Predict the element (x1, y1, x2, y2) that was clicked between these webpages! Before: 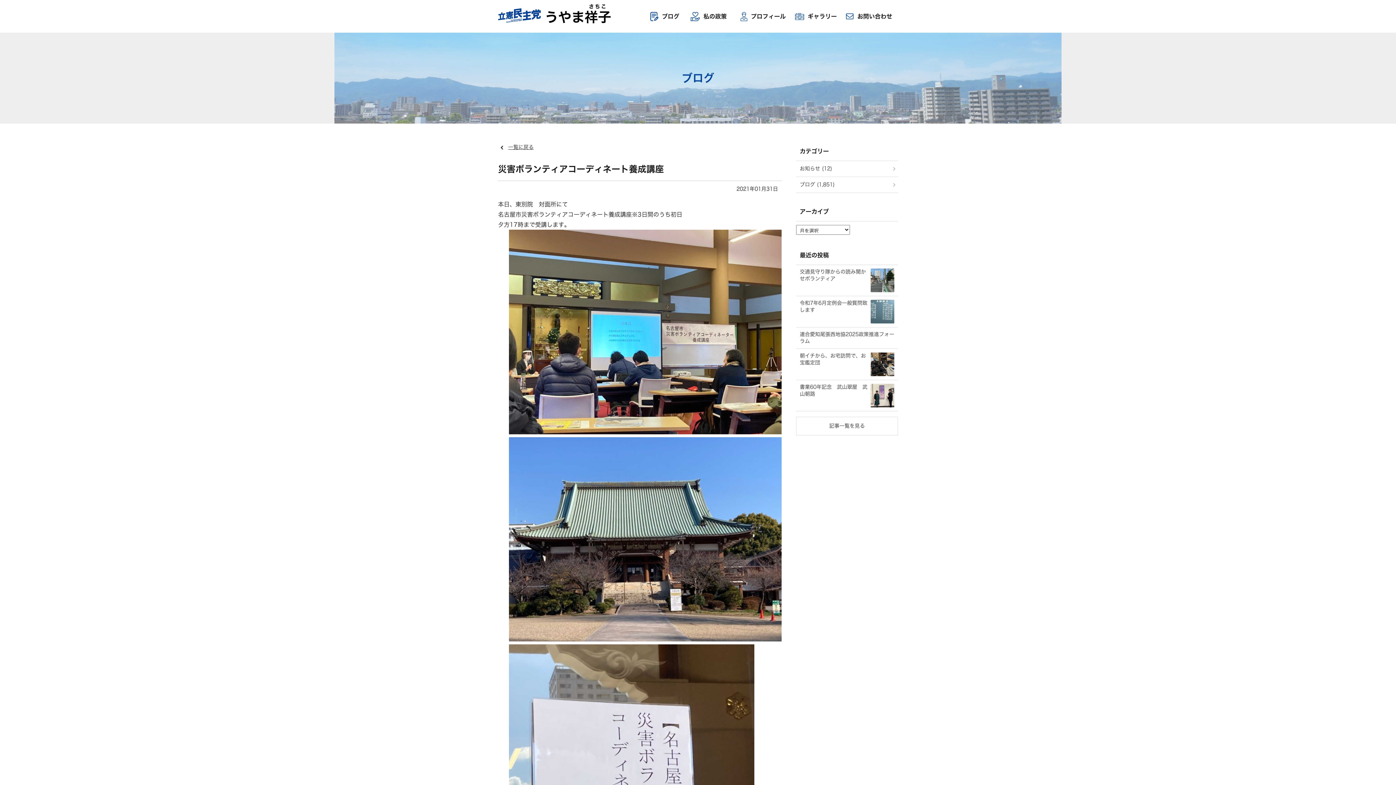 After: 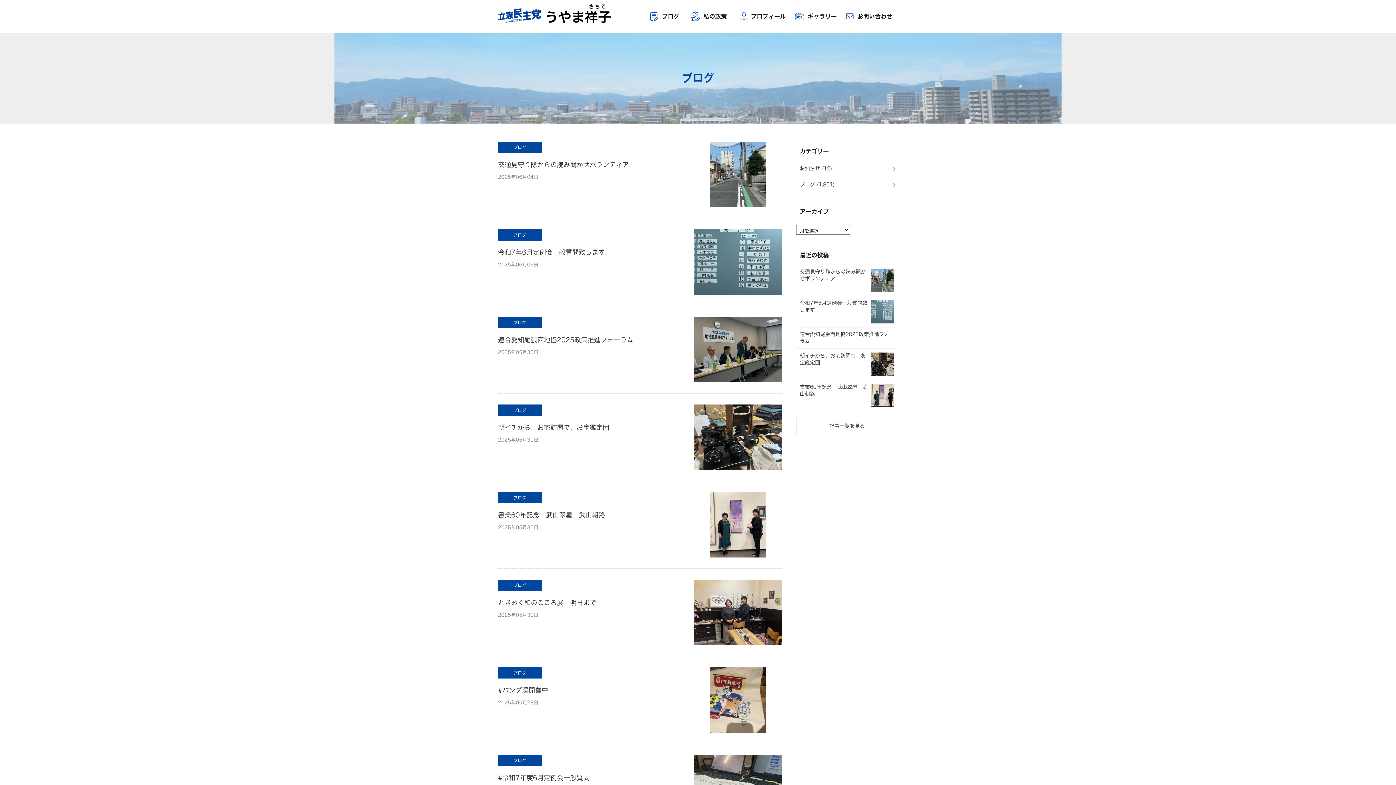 Action: bbox: (643, 8, 685, 24) label: ブログ